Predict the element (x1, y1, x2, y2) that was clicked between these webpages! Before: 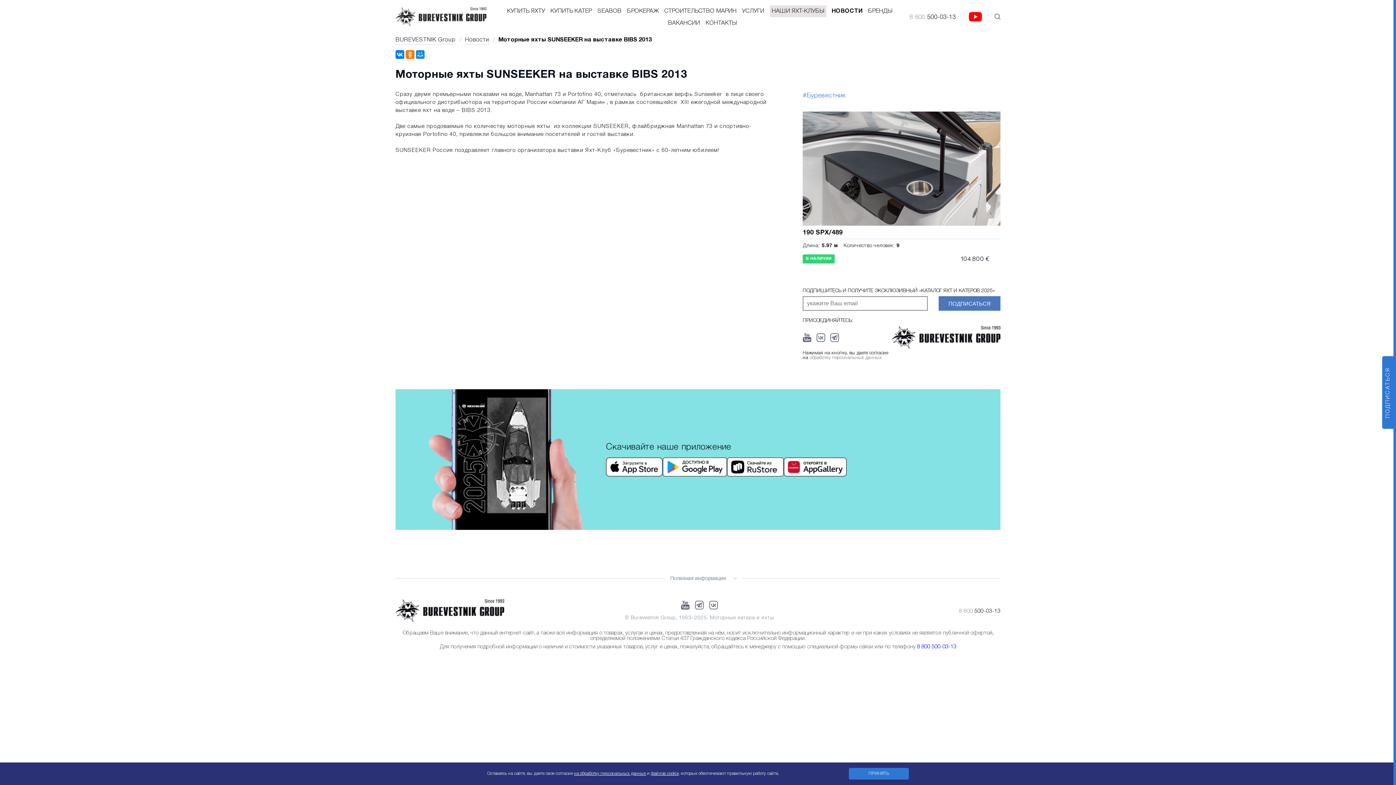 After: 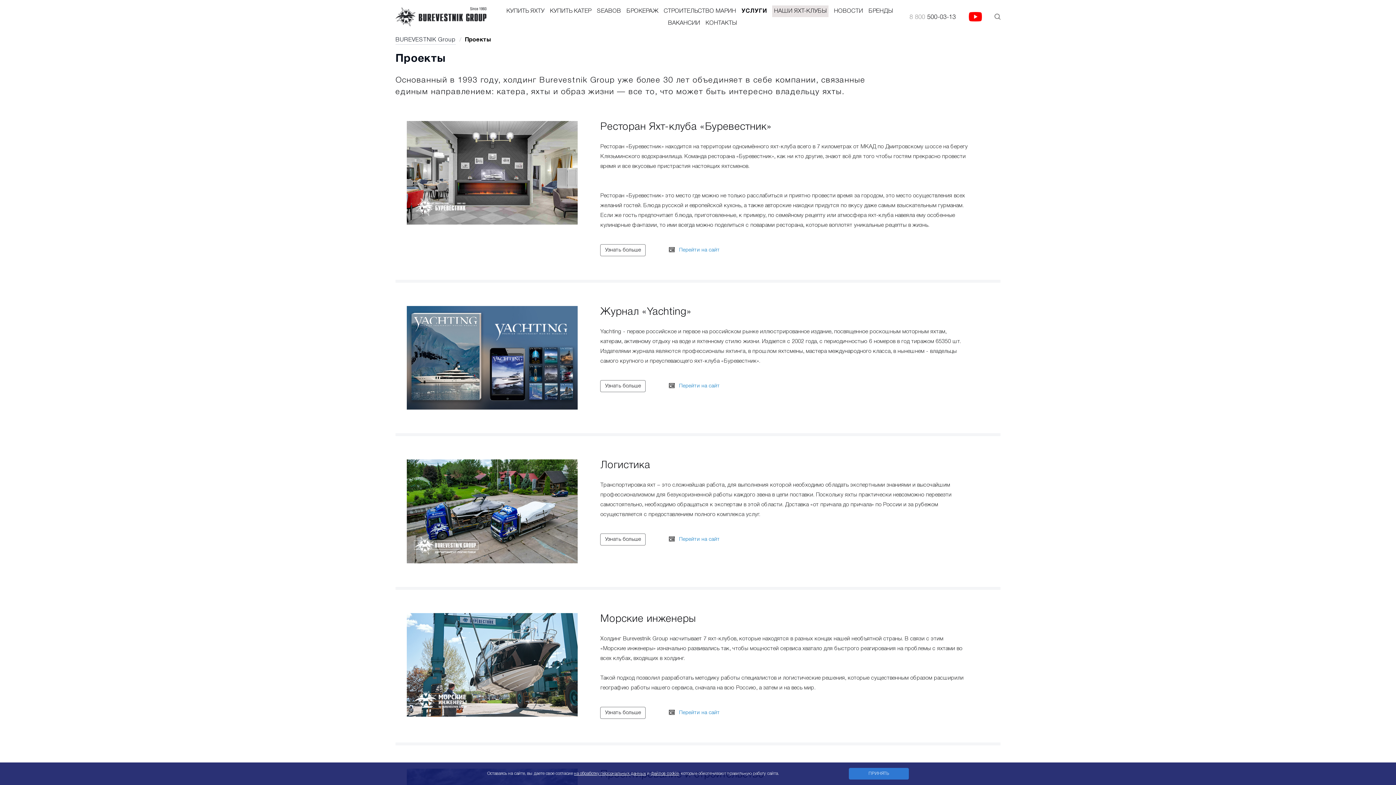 Action: bbox: (742, 8, 764, 13) label: УСЛУГИ